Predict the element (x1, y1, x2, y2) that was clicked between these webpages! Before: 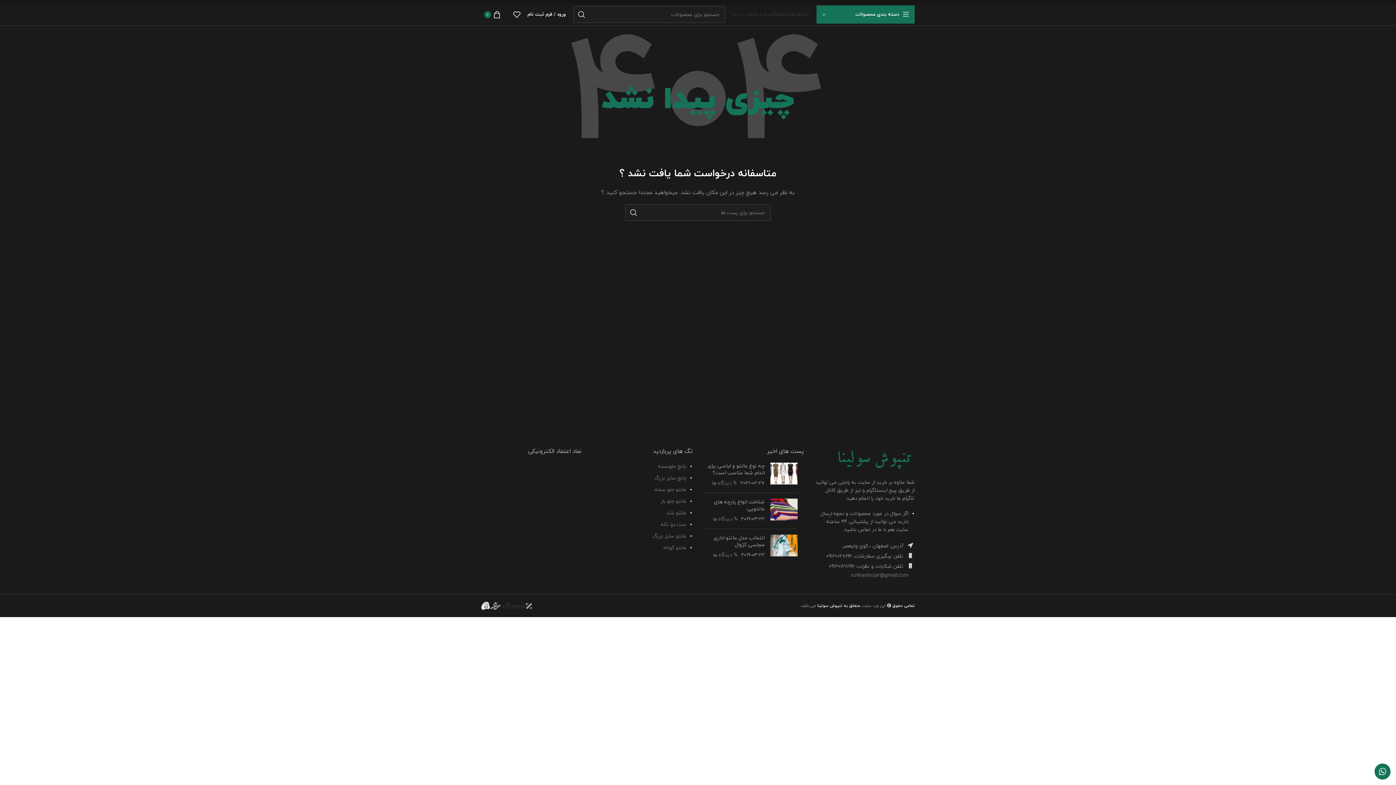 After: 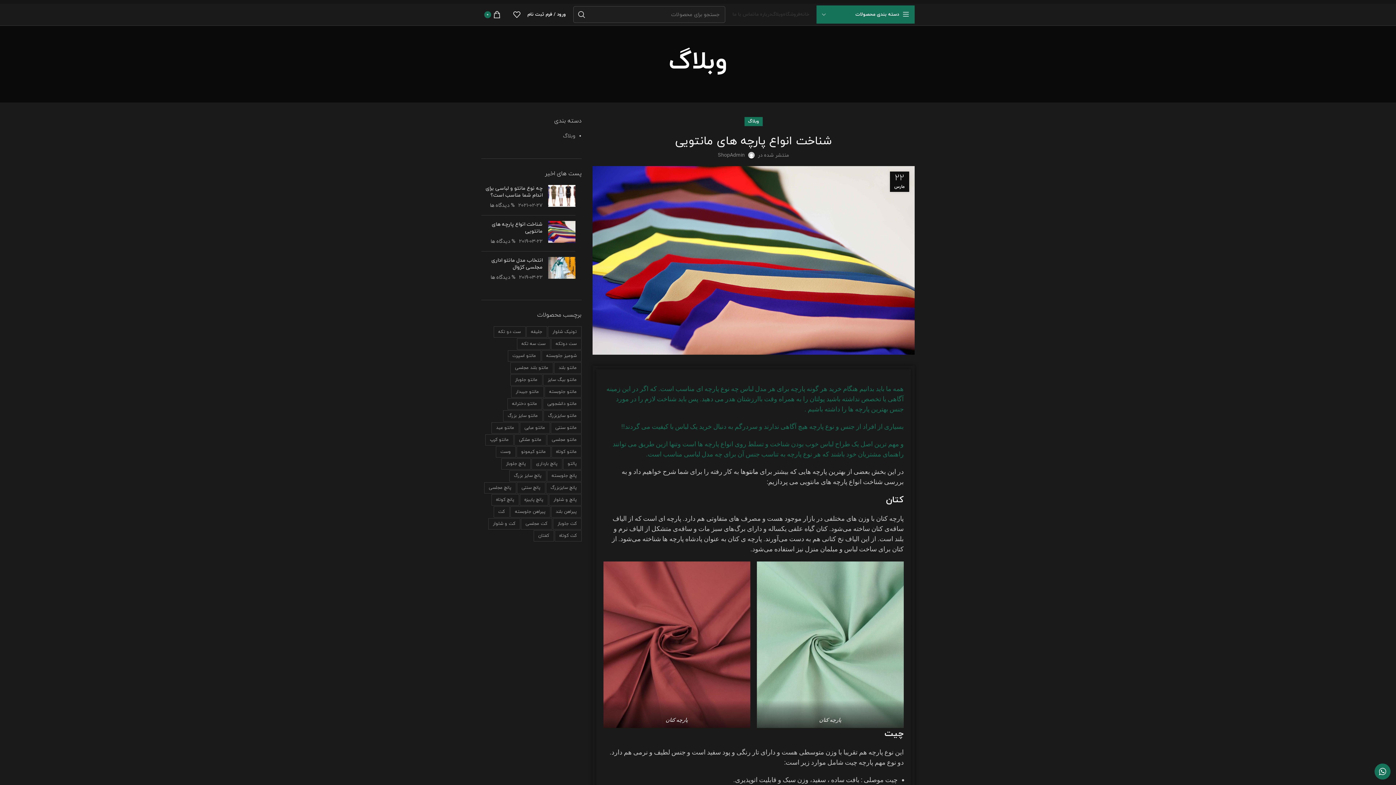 Action: bbox: (770, 498, 797, 523)